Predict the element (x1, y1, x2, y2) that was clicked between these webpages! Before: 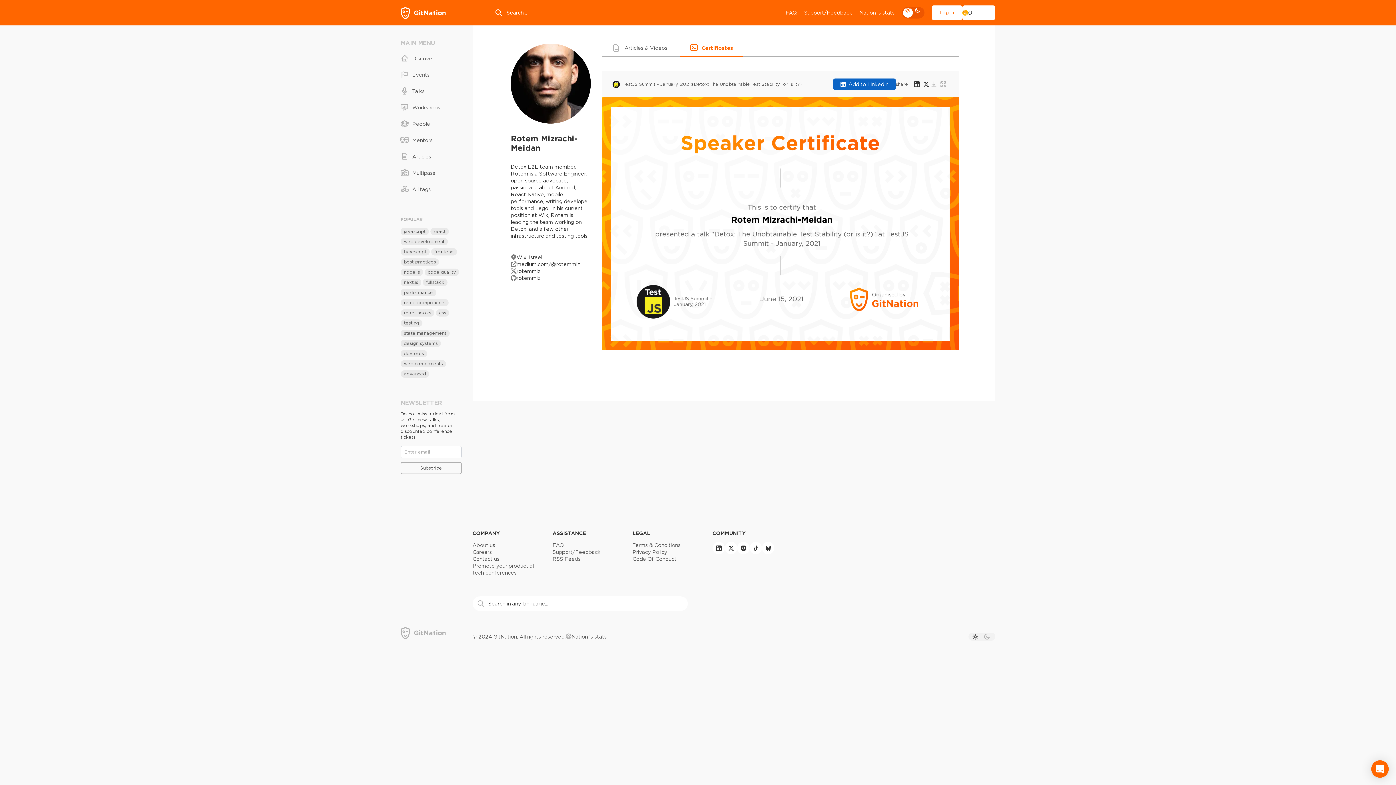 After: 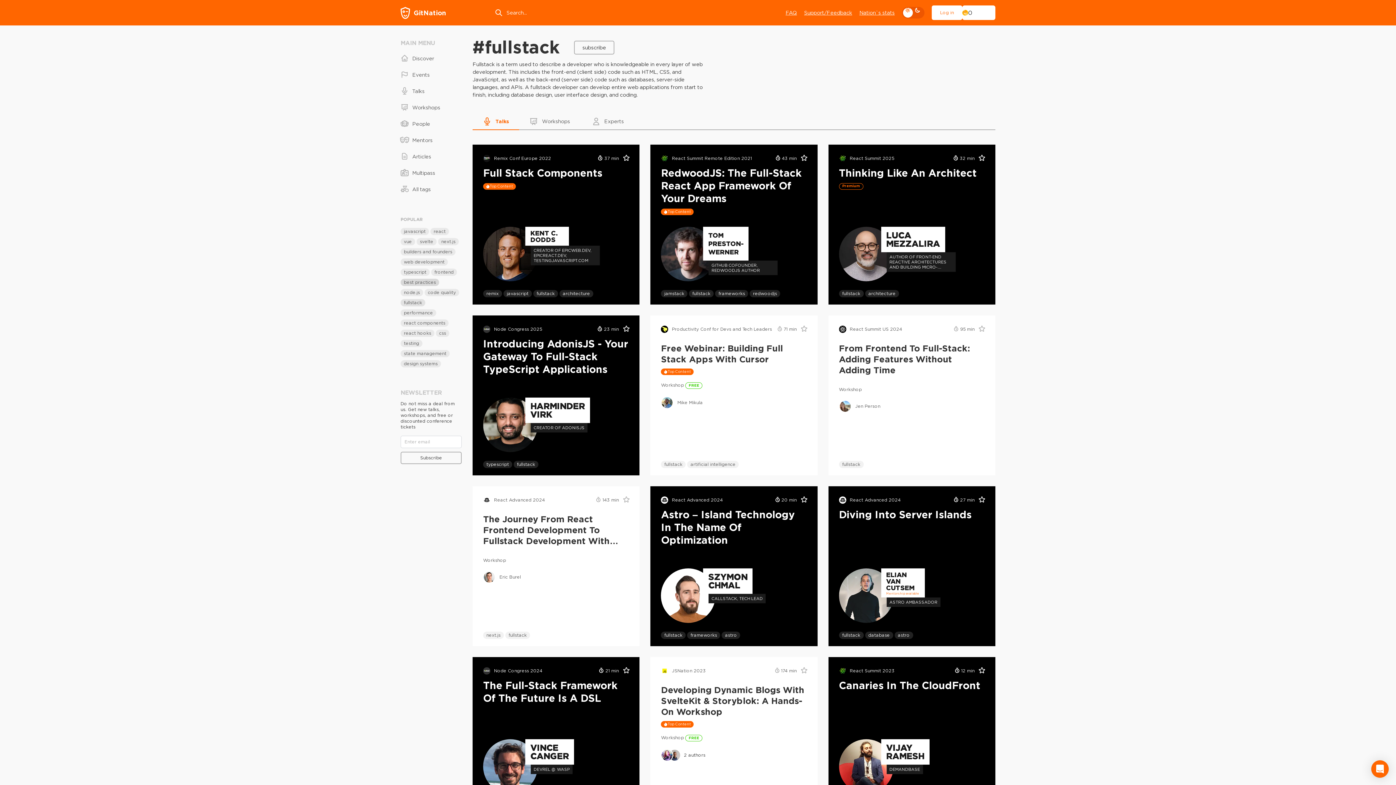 Action: label: fullstack bbox: (422, 278, 447, 286)